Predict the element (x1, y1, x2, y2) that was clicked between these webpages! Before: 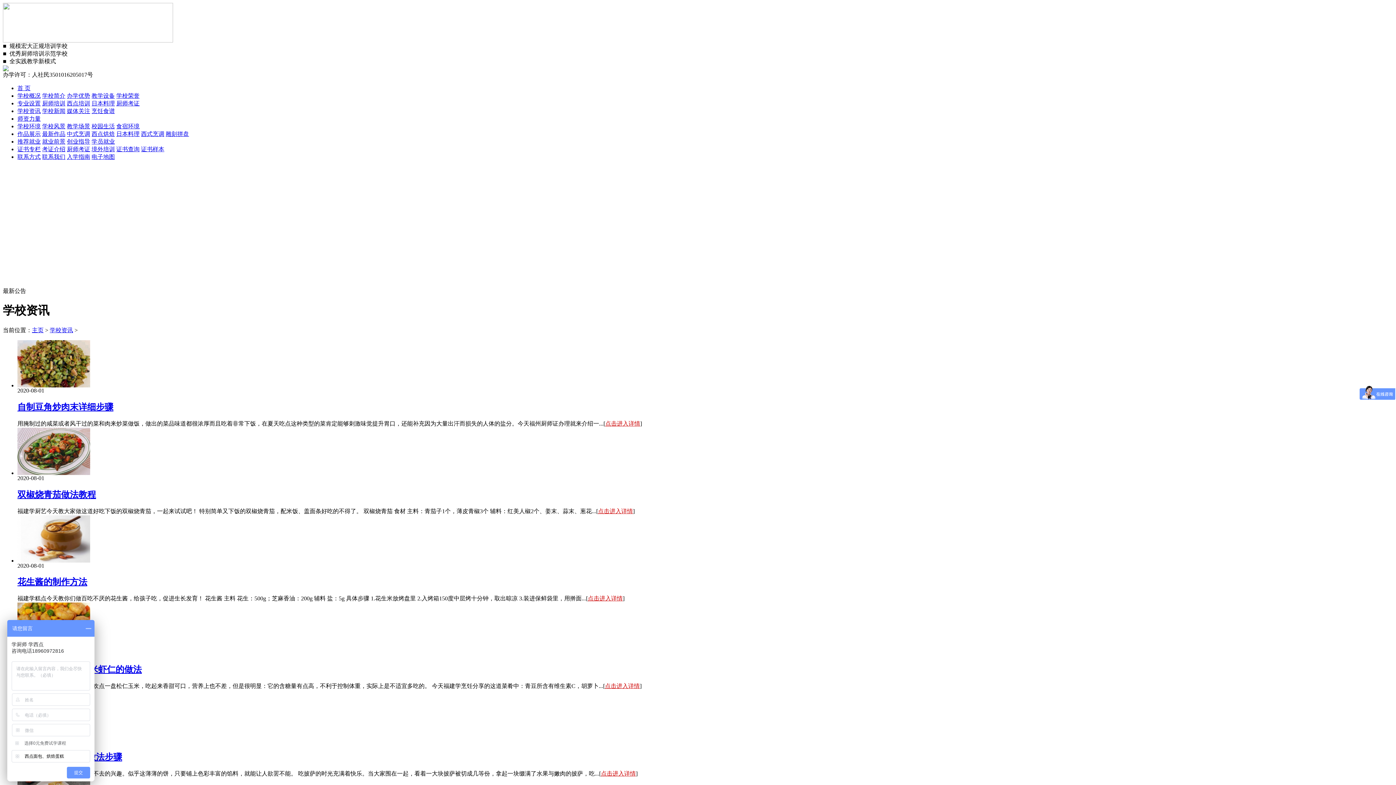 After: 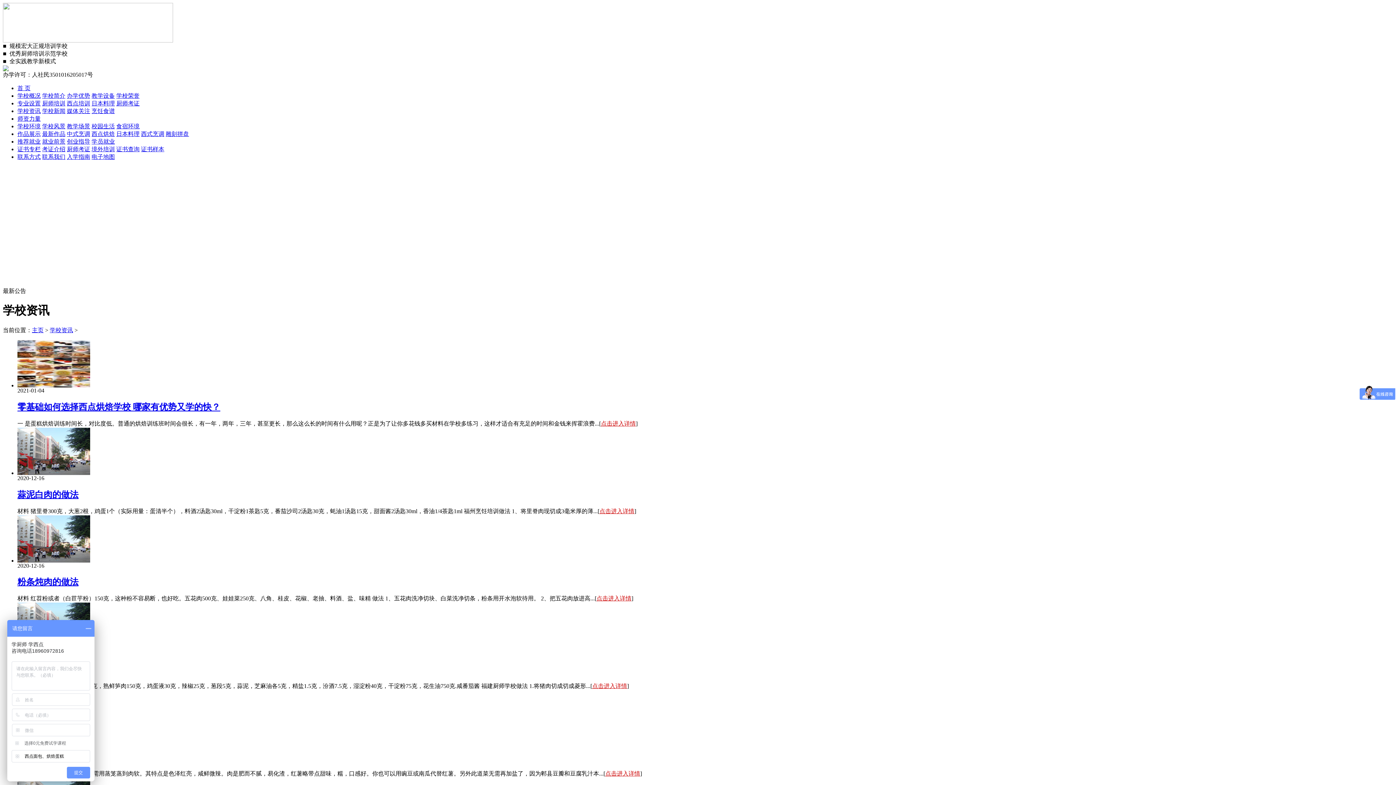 Action: bbox: (17, 108, 40, 114) label: 学校资讯